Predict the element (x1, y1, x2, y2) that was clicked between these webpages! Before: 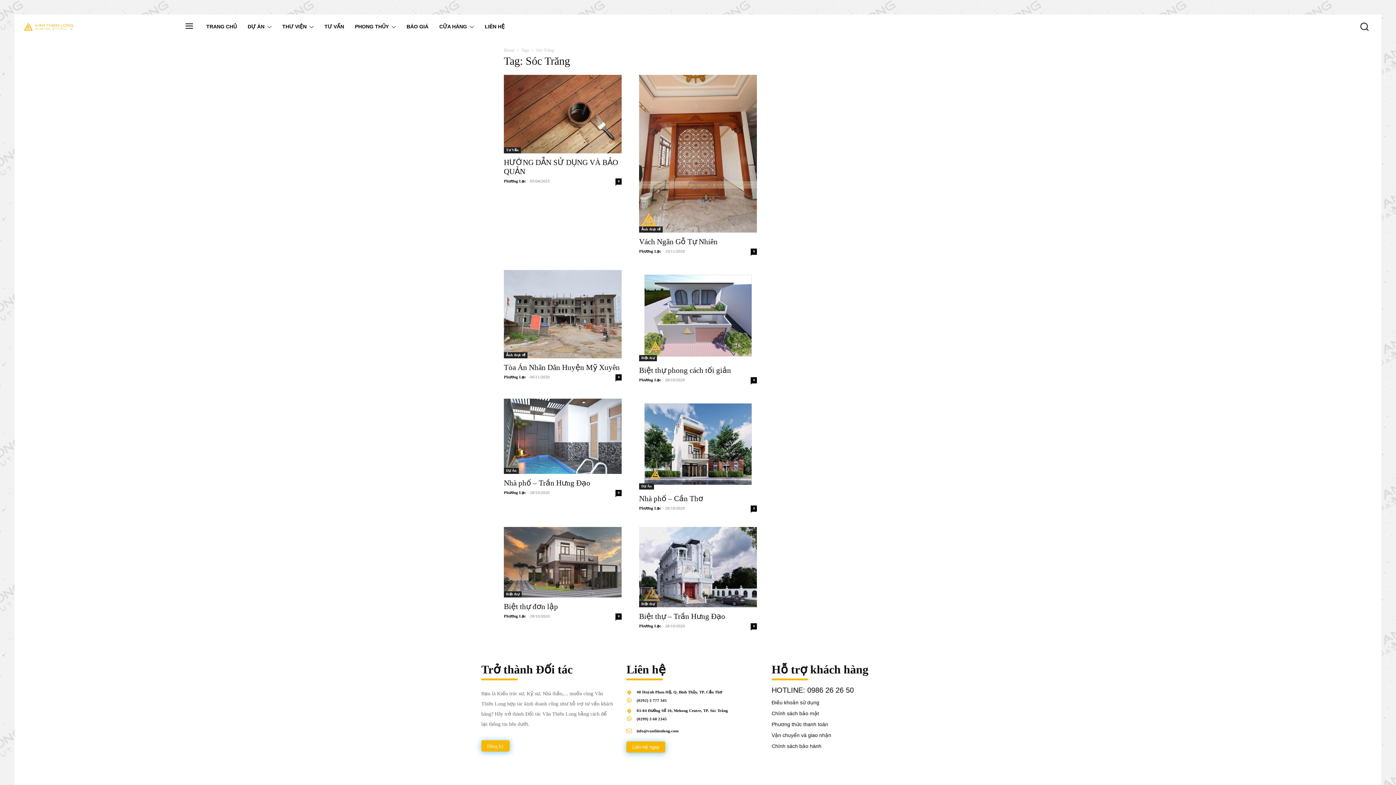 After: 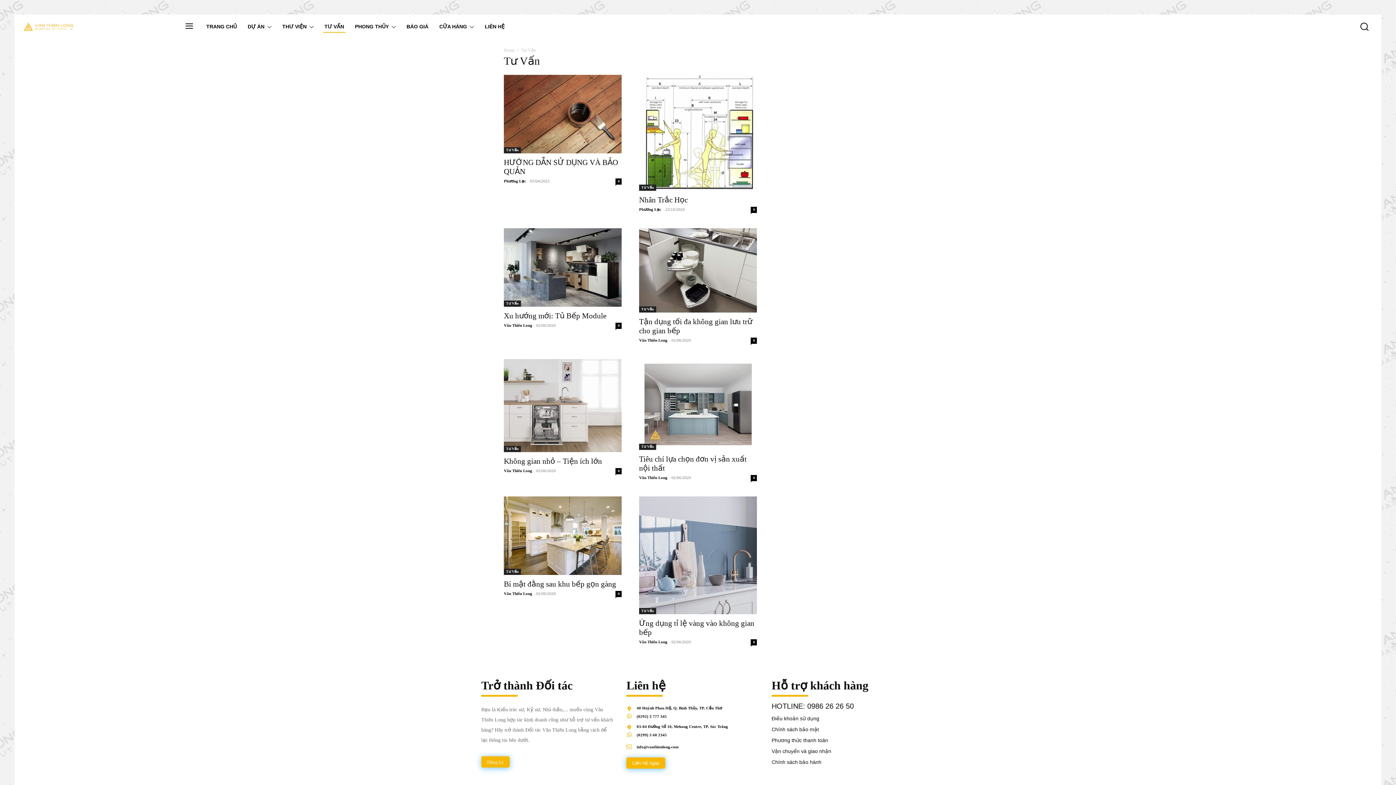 Action: label: TƯ VẤN bbox: (320, 20, 347, 32)